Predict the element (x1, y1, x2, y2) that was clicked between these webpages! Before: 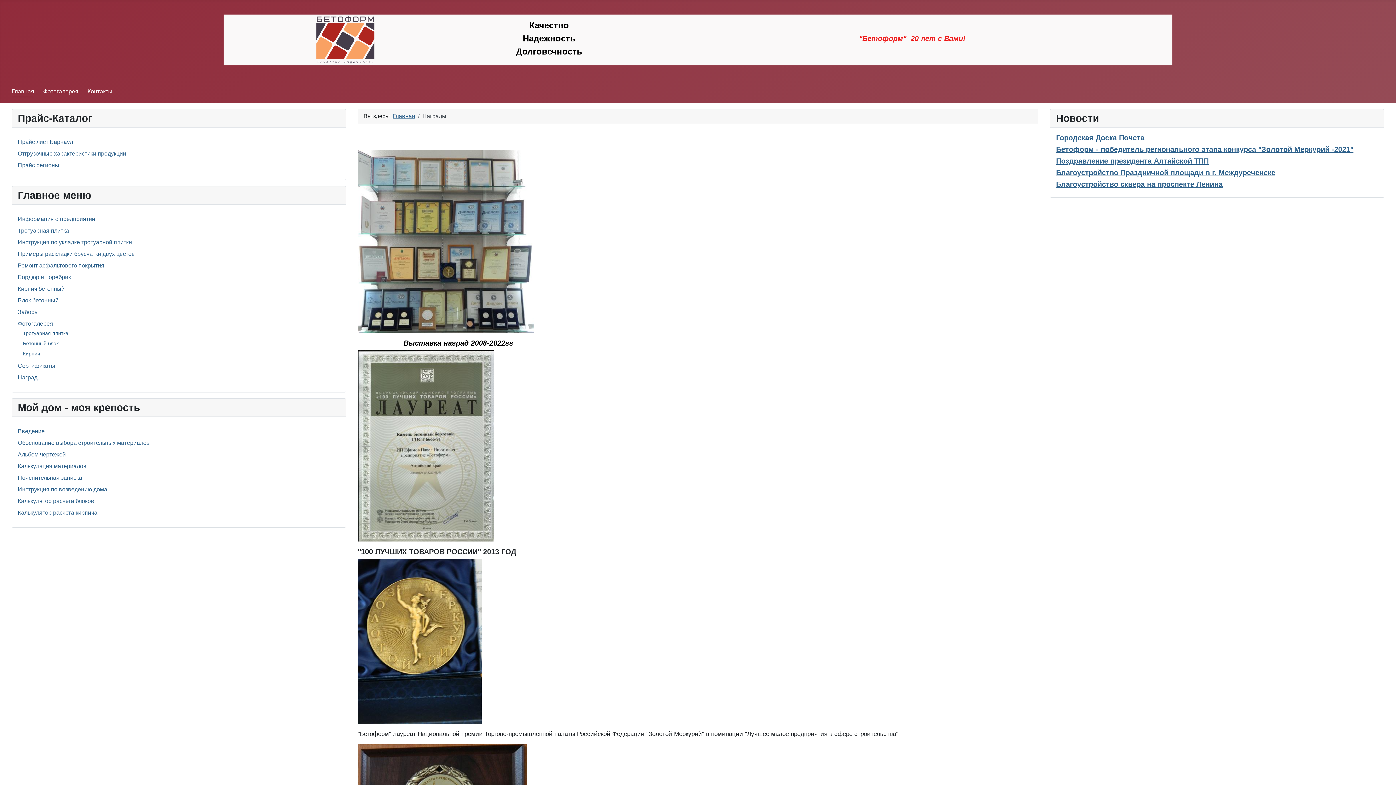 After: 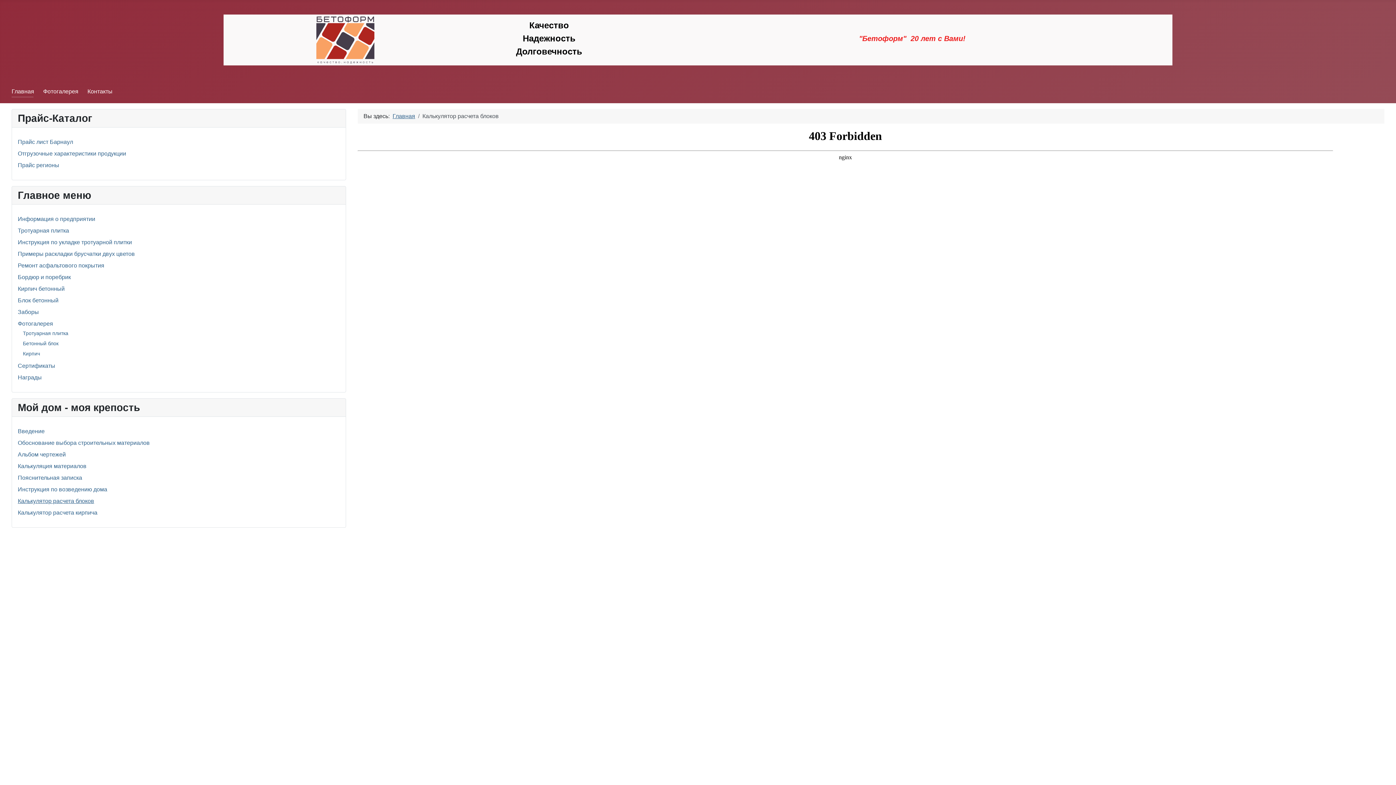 Action: label: Калькулятор расчета блоков bbox: (17, 498, 94, 504)